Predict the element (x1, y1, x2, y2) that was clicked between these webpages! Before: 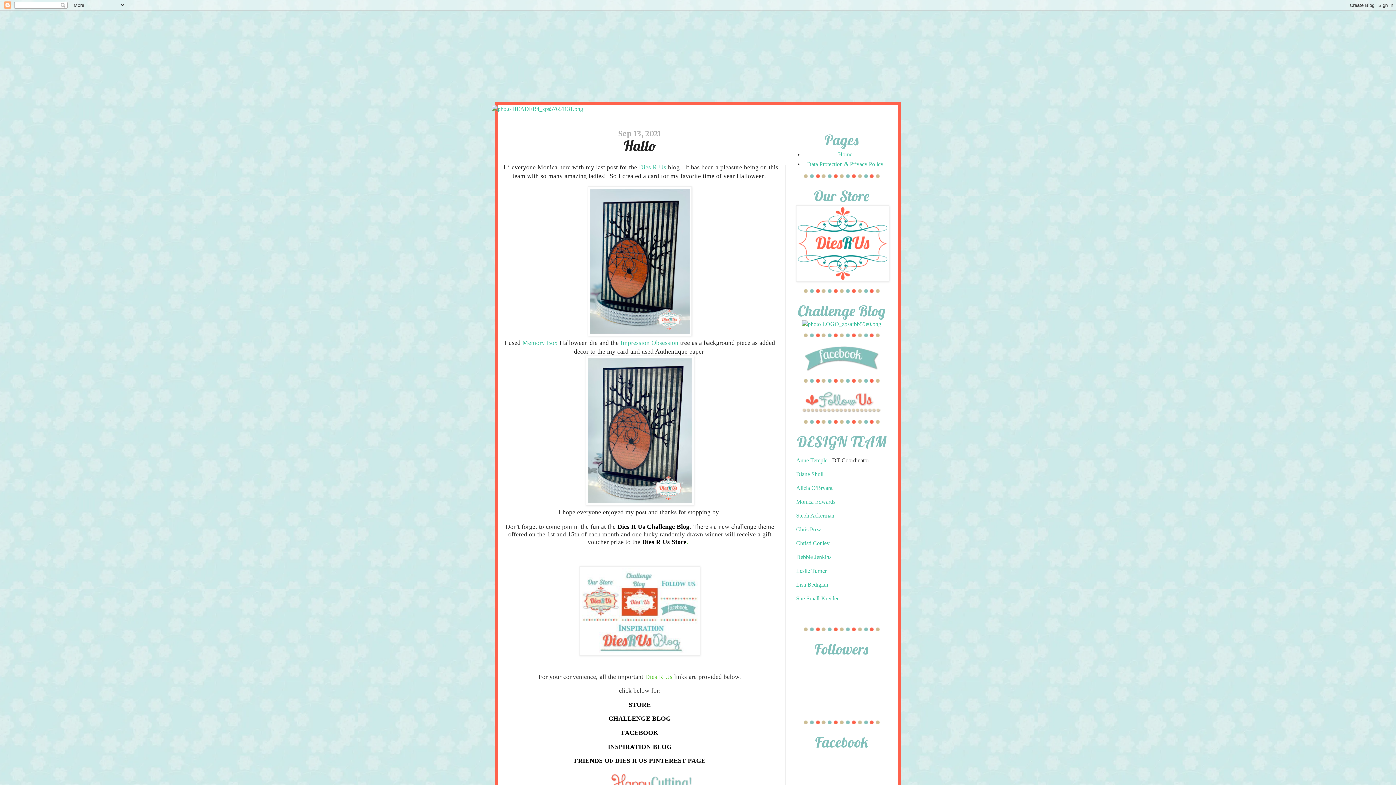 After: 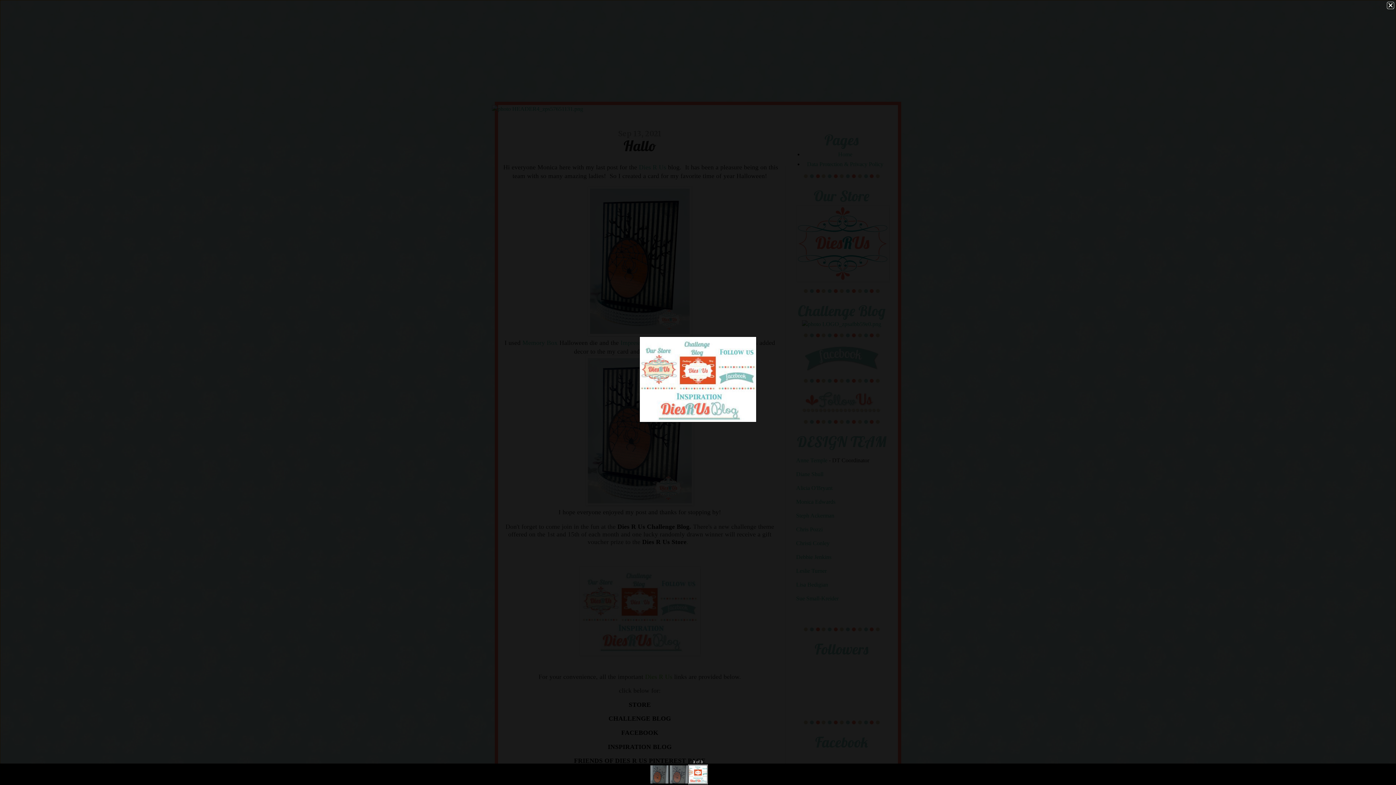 Action: bbox: (579, 650, 700, 657)